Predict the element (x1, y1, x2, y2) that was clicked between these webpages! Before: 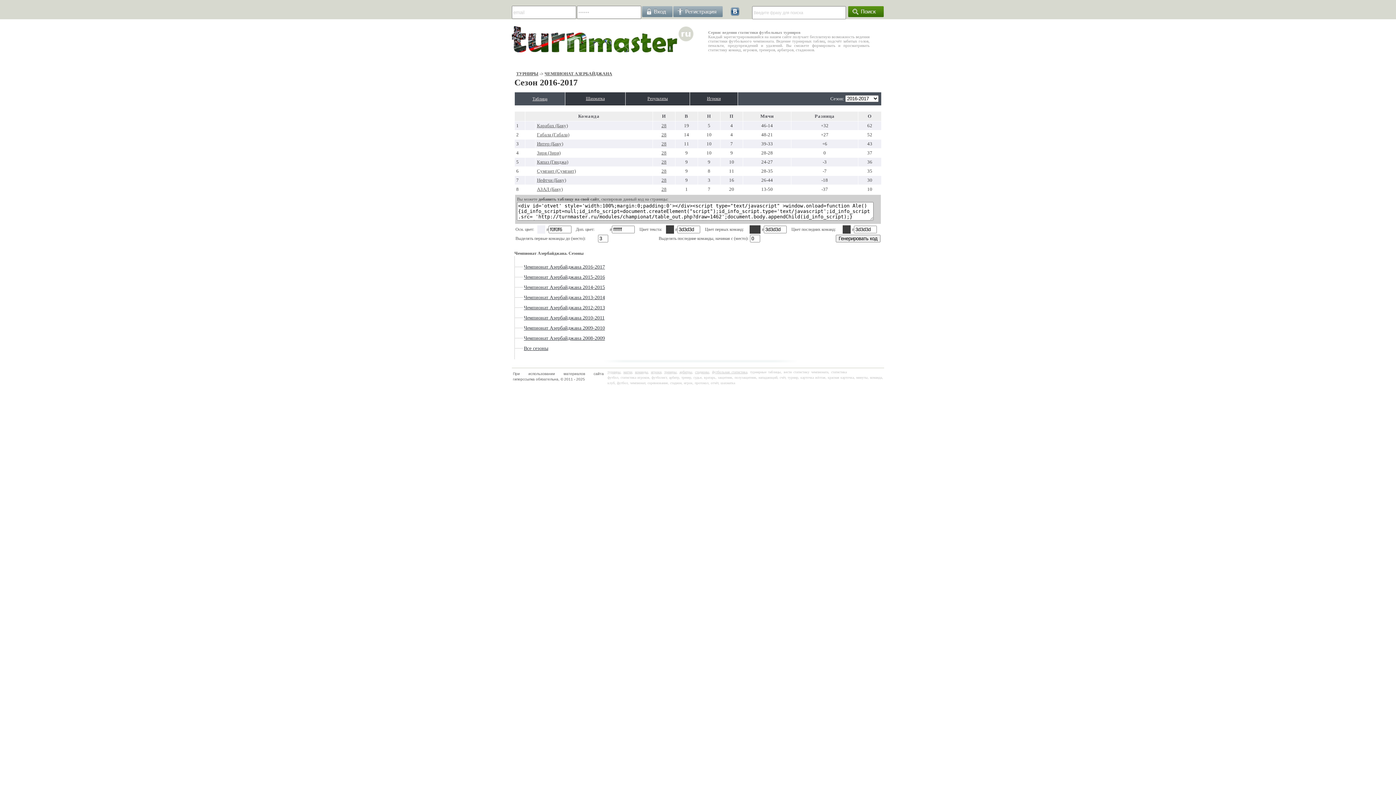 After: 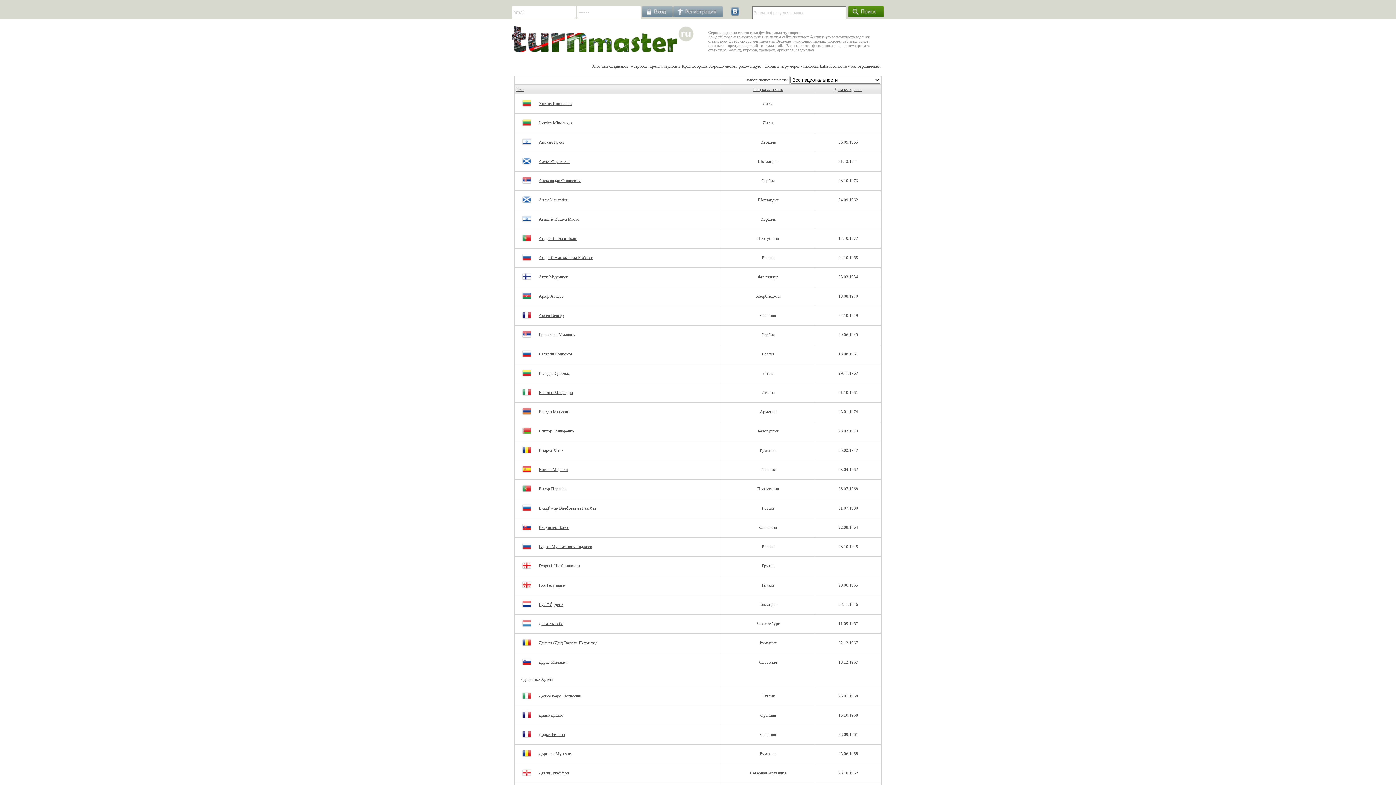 Action: bbox: (664, 370, 676, 374) label: тренеры